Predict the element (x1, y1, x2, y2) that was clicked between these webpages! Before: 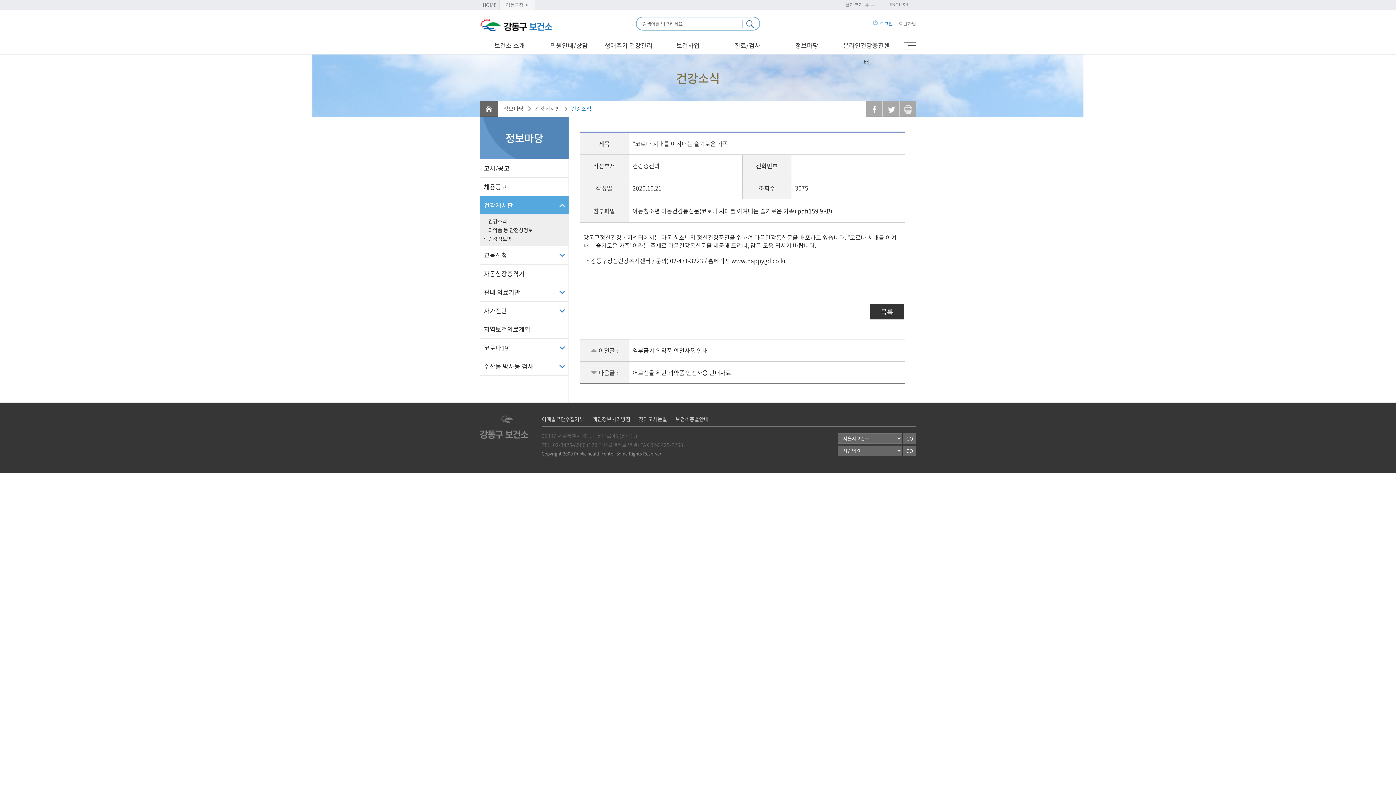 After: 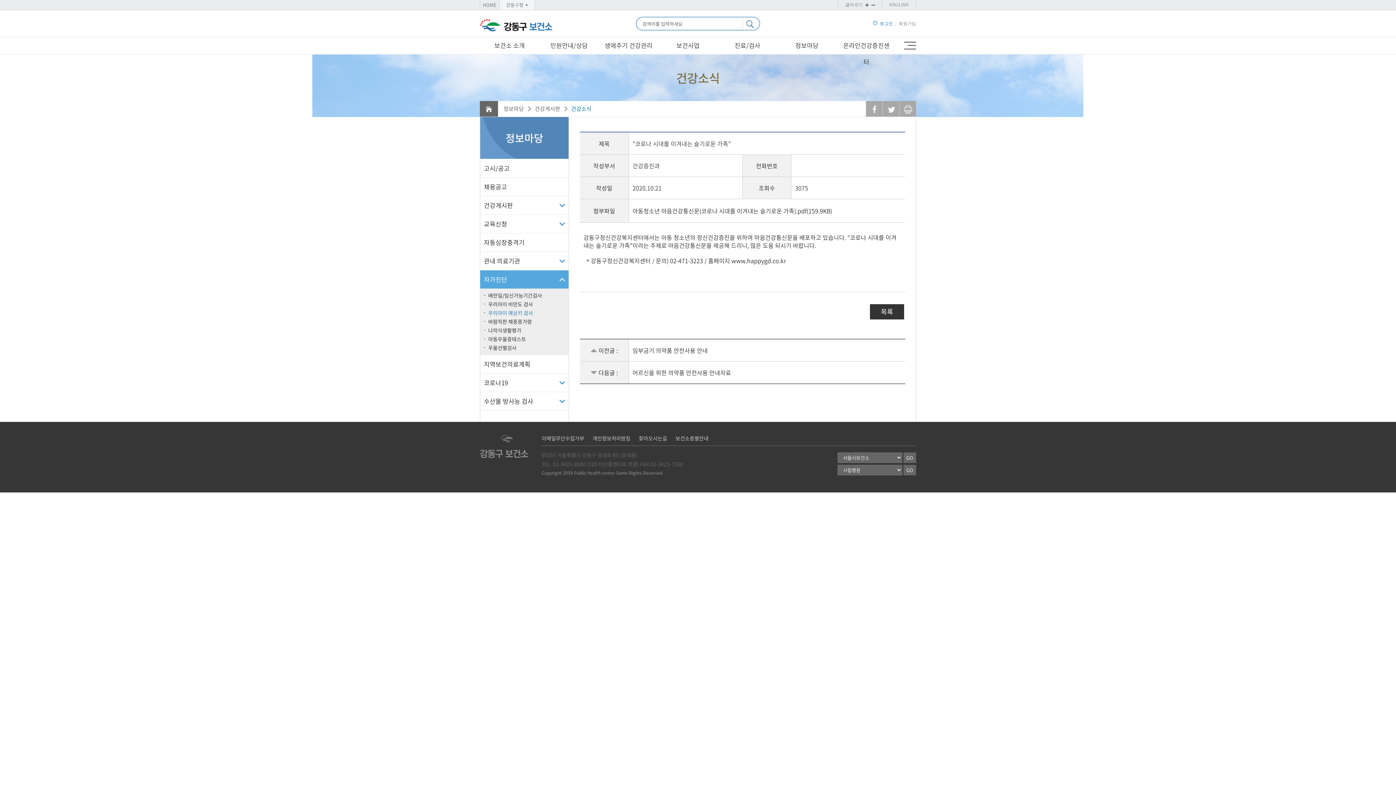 Action: label: 자가진단 bbox: (480, 301, 568, 320)